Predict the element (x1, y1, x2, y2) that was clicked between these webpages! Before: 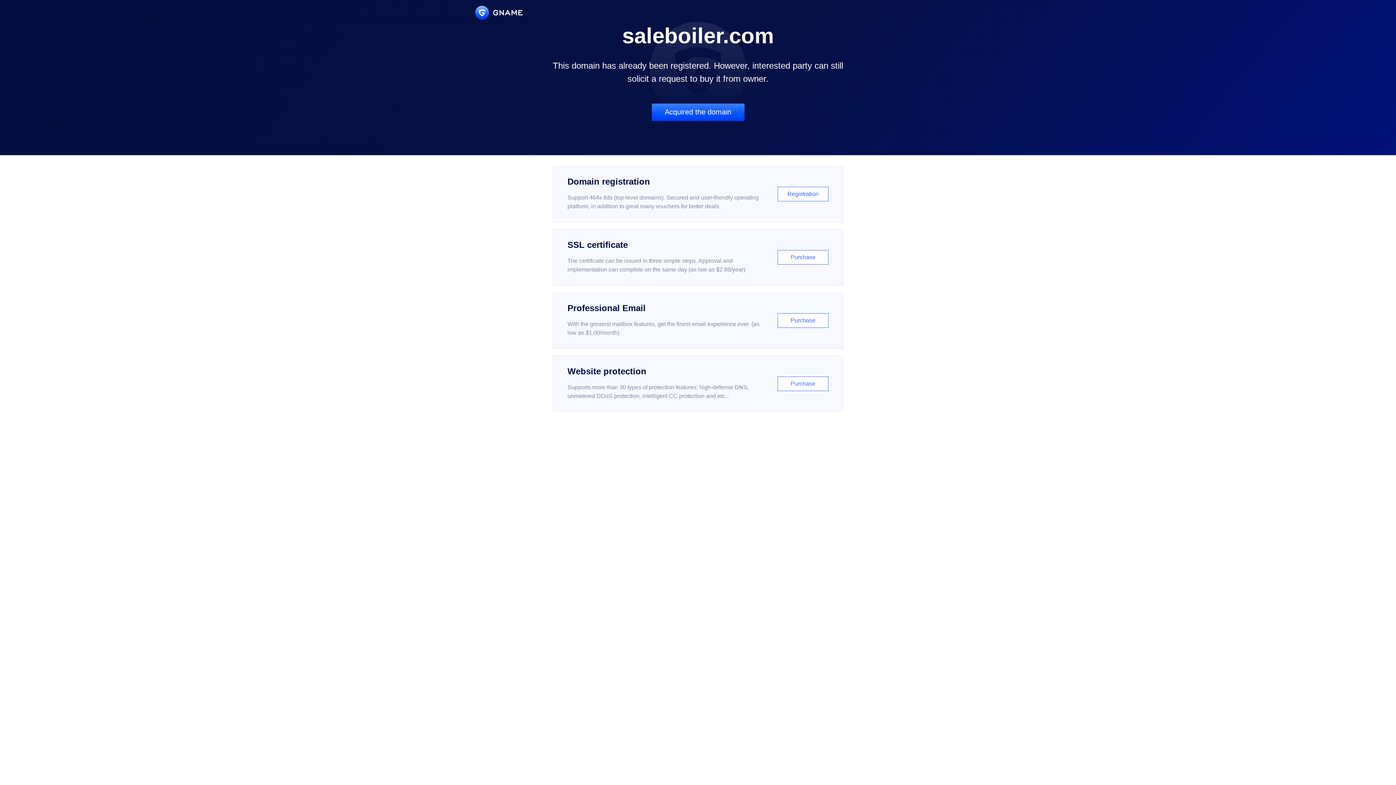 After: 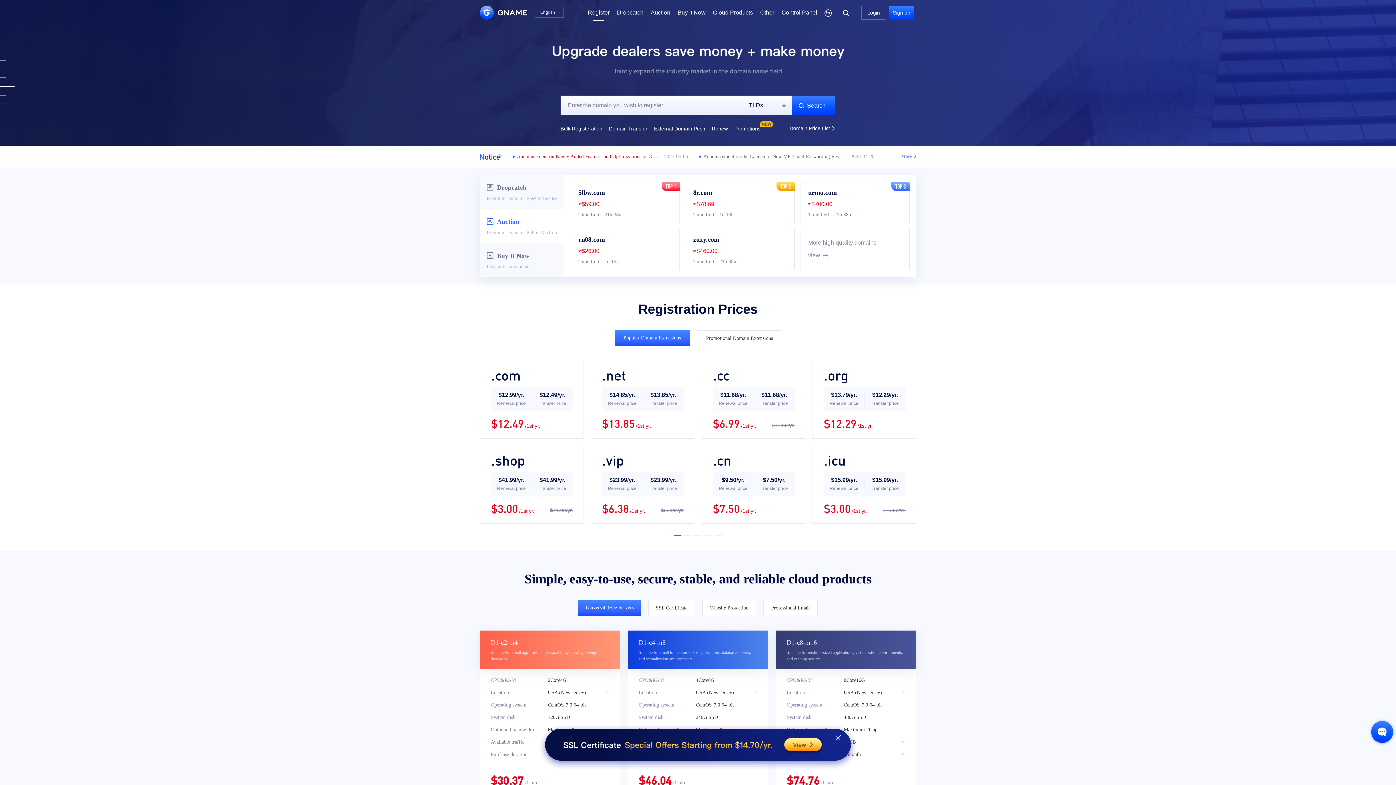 Action: bbox: (552, 166, 843, 222) label: Domain registration

Support 464x tlds (top-level domains). Secured and user-friendly operating platform, in addition to great many vouchers for better deals.

Registration